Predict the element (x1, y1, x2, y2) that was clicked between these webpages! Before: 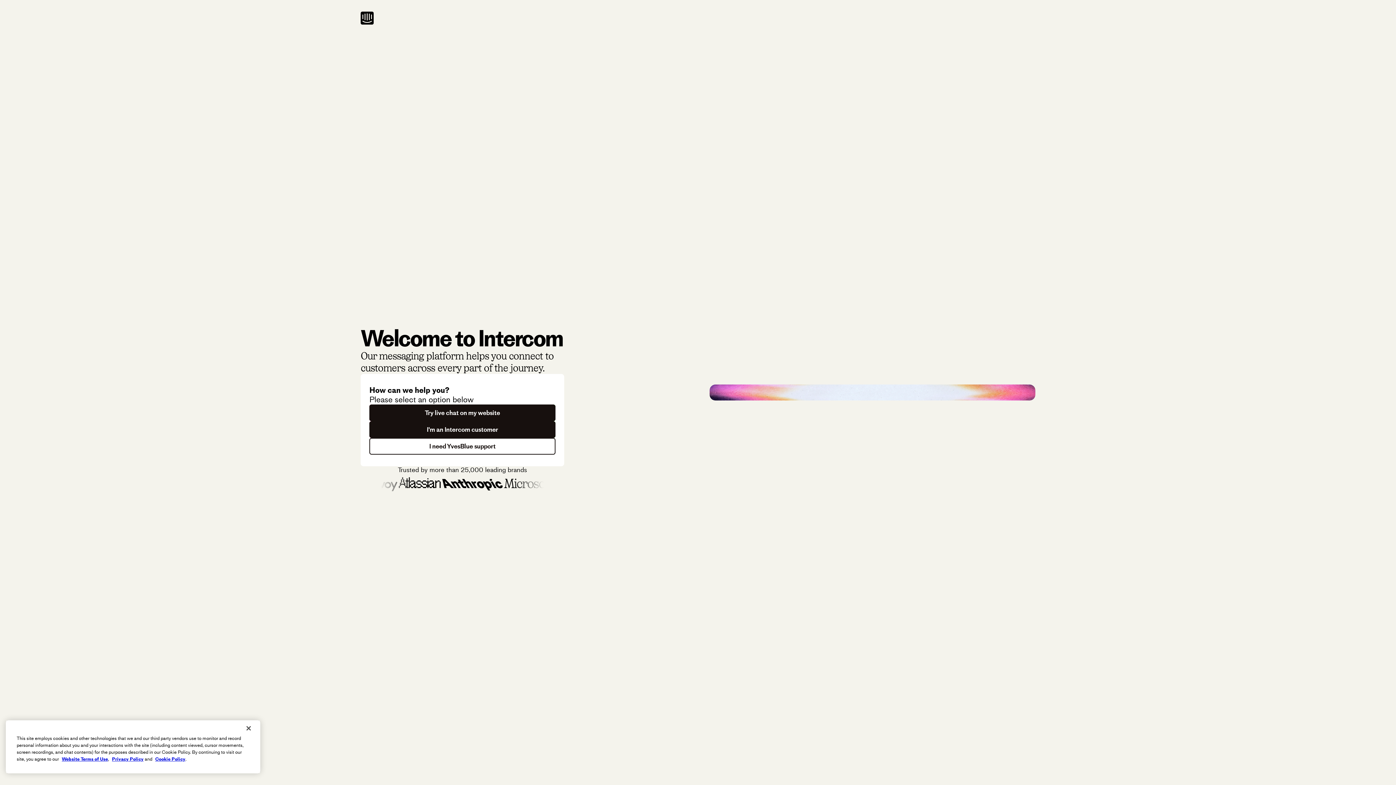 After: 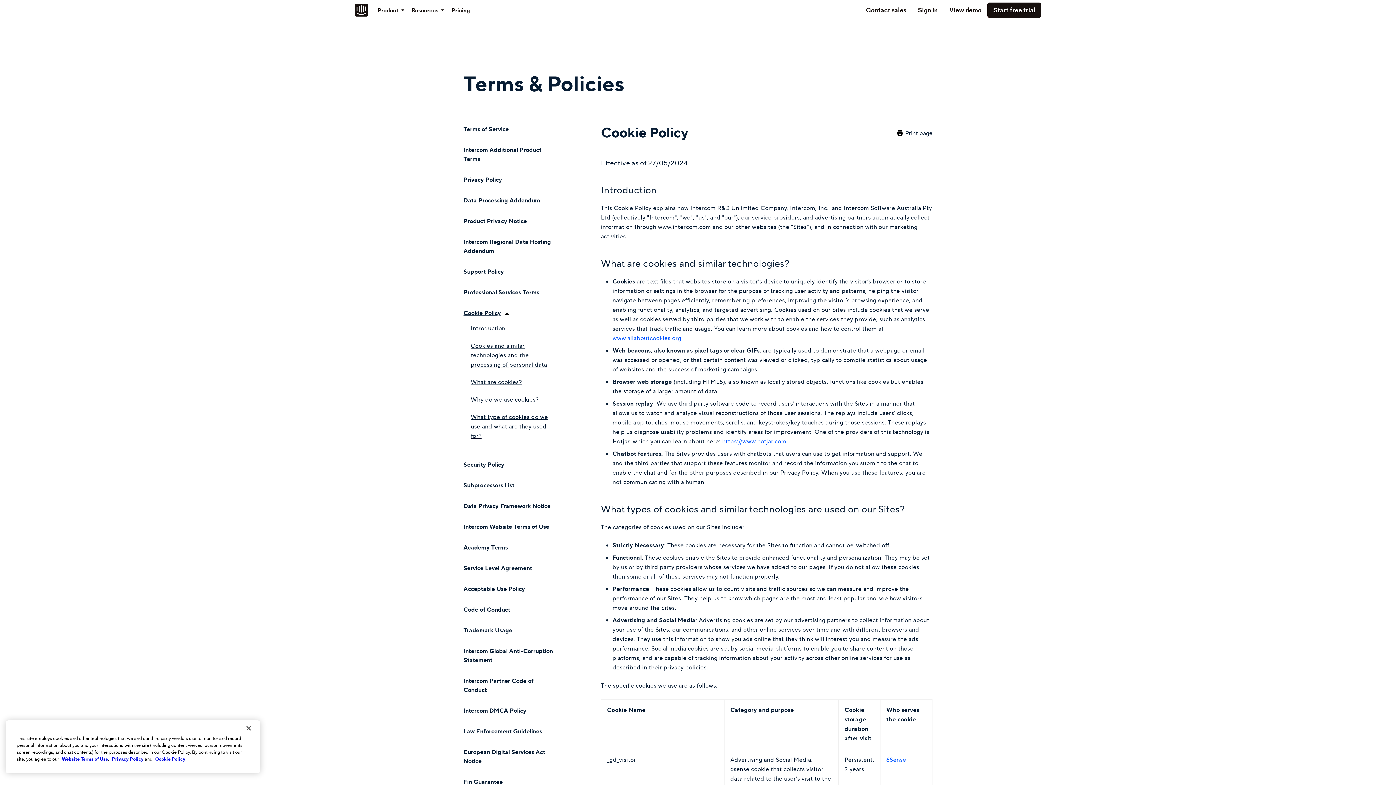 Action: bbox: (155, 756, 185, 762) label: Cookie Policy